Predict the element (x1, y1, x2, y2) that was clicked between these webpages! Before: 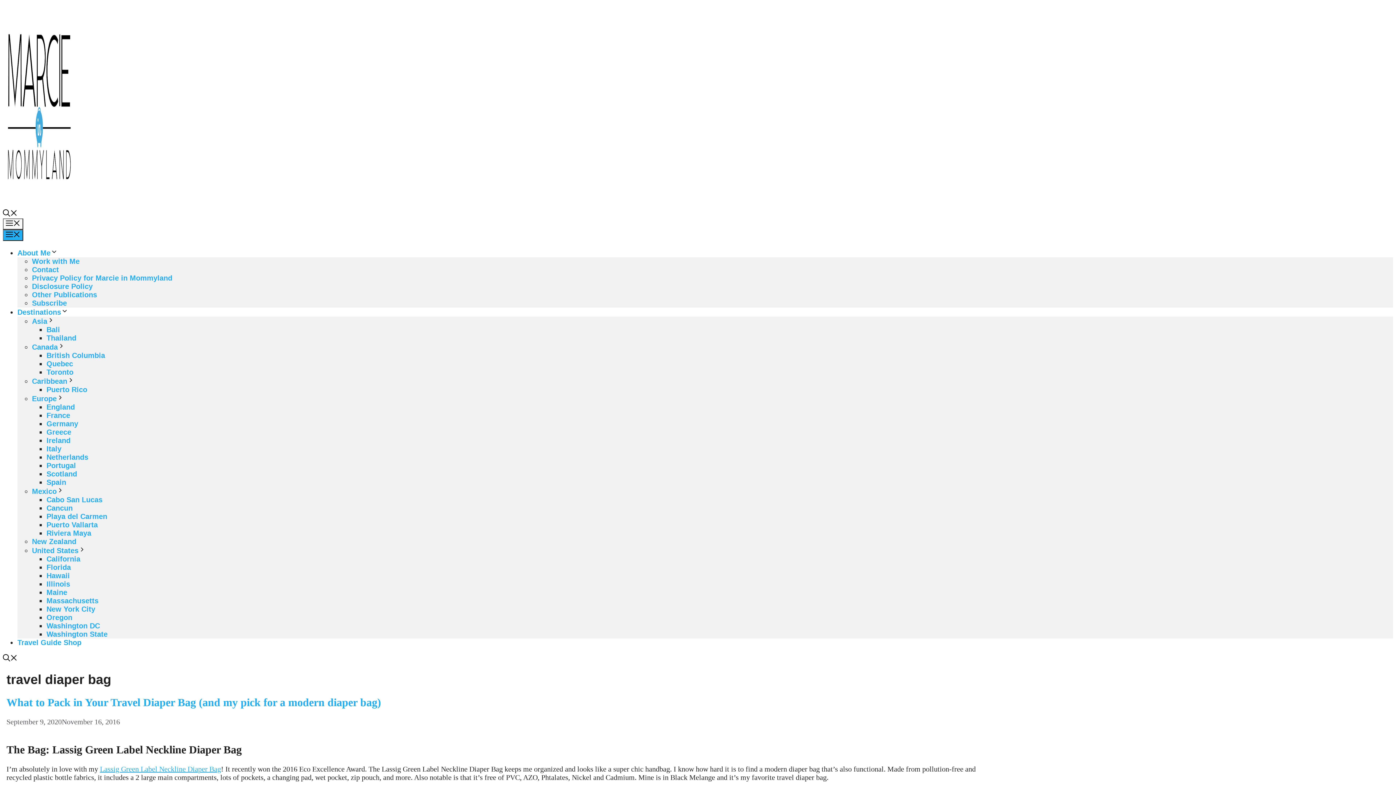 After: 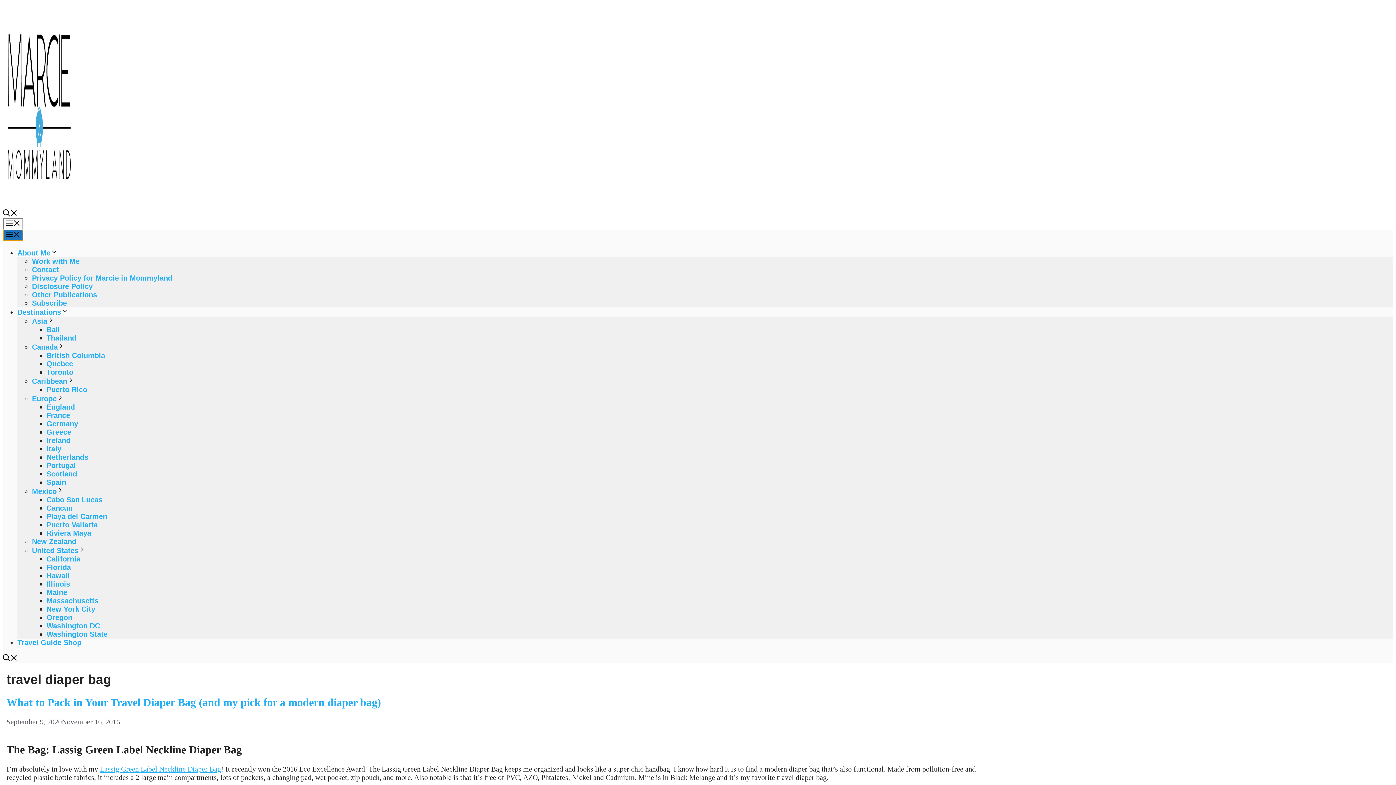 Action: label: Menu bbox: (2, 229, 23, 241)